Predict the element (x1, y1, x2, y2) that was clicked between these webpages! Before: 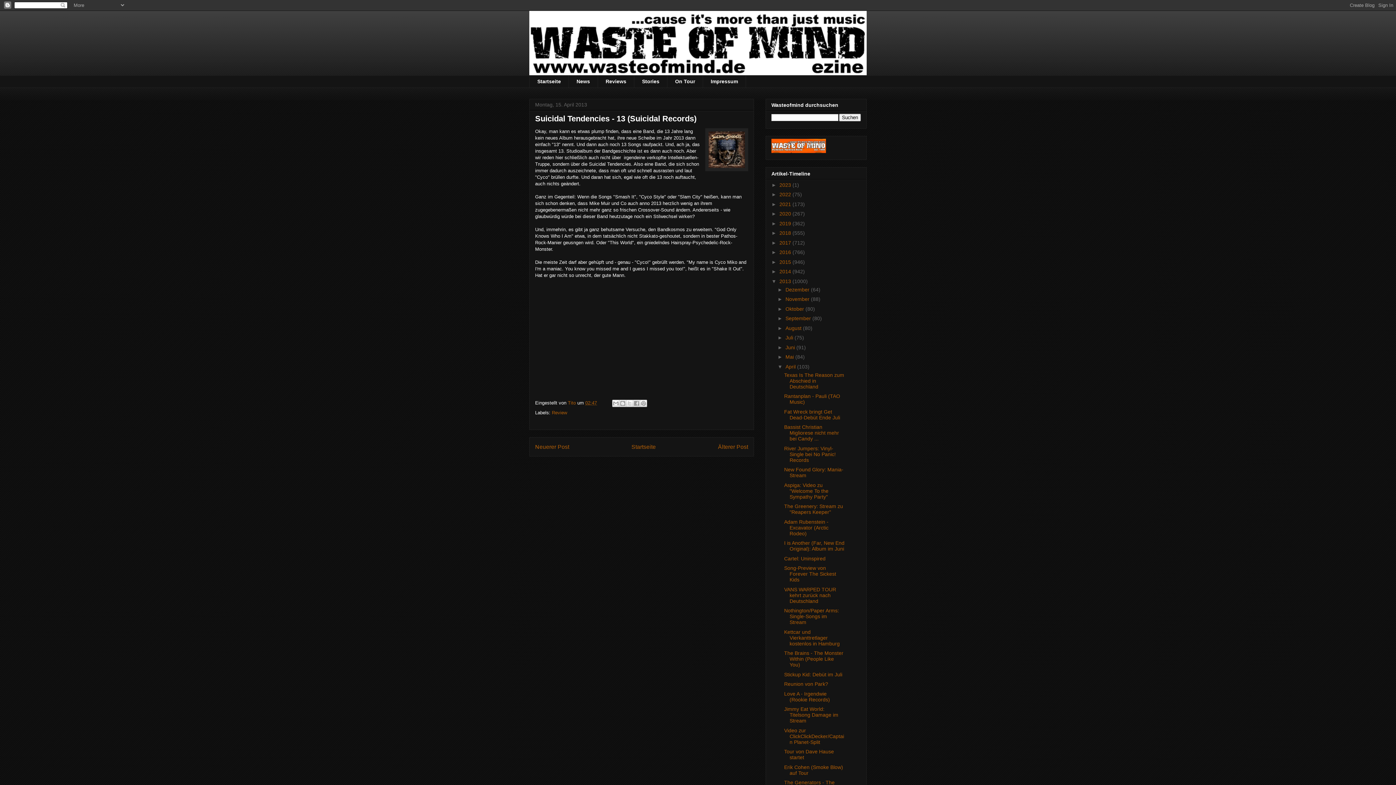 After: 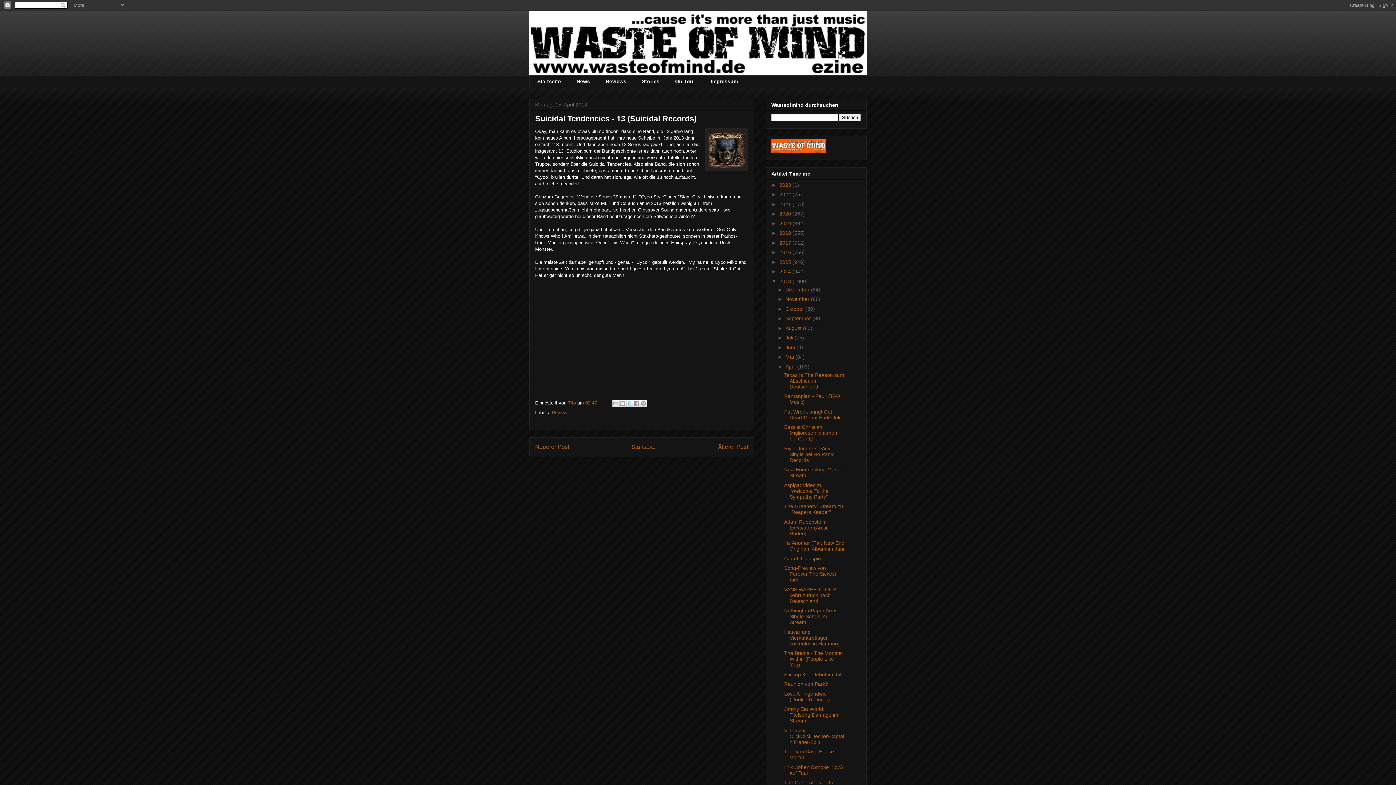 Action: bbox: (626, 399, 633, 407) label: Auf X teilen